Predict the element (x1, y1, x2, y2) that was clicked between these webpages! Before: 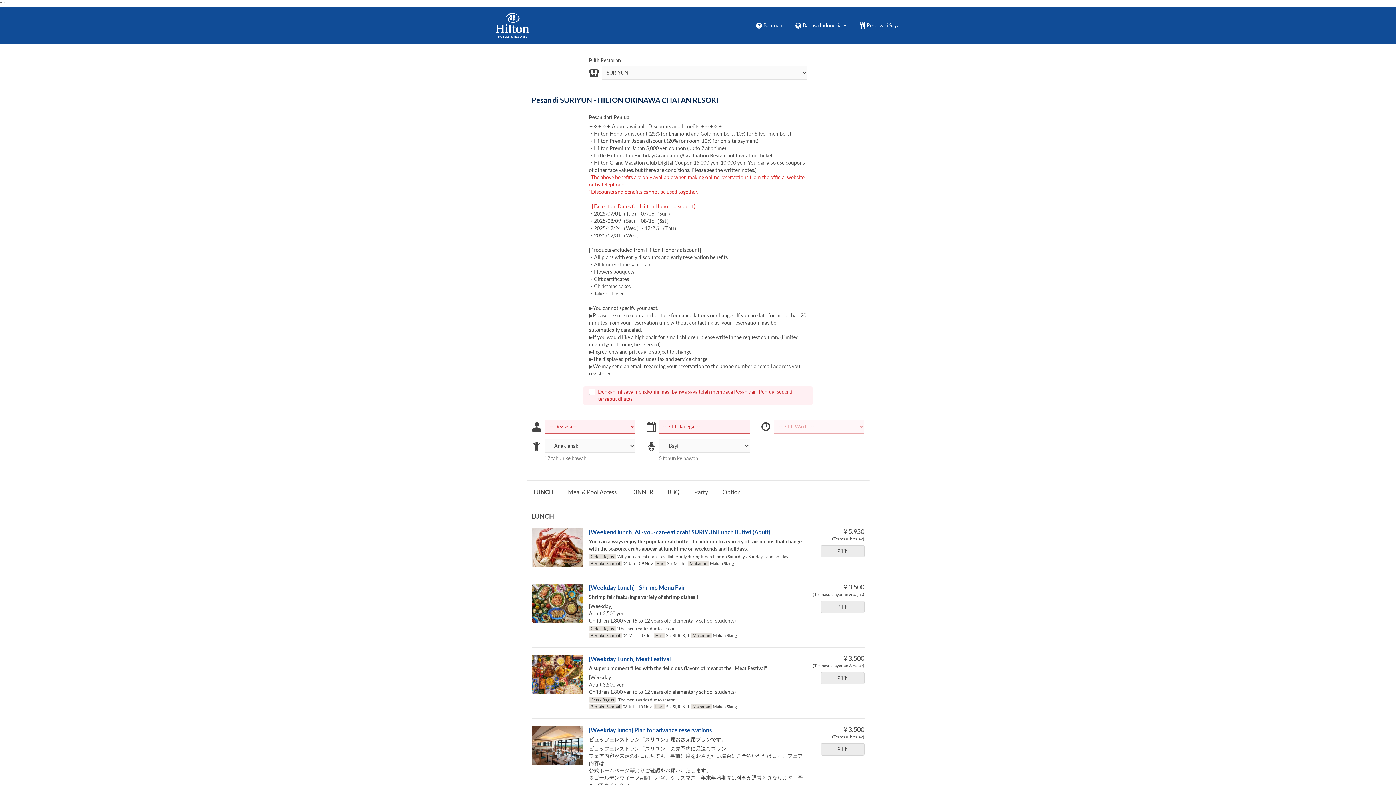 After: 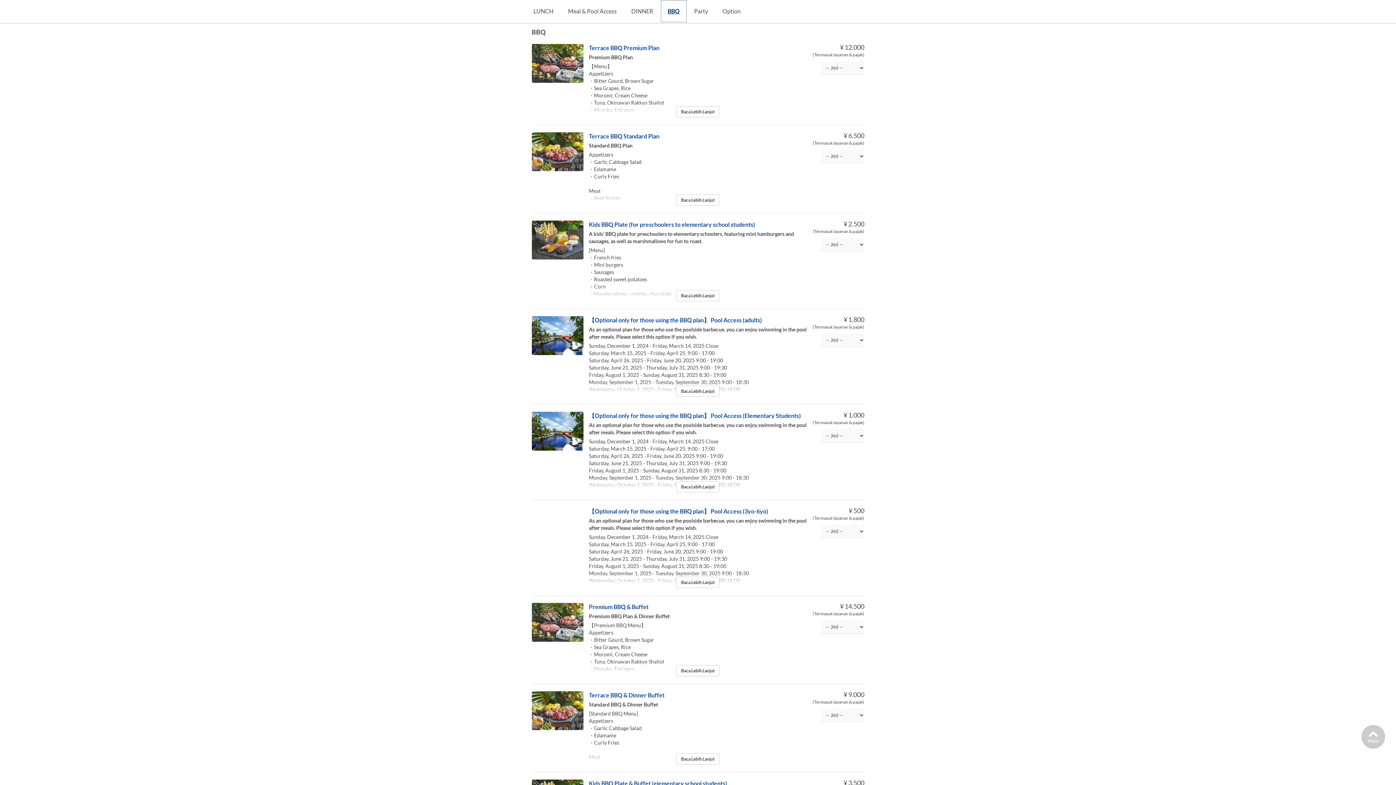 Action: bbox: (660, 481, 687, 503) label: BBQ